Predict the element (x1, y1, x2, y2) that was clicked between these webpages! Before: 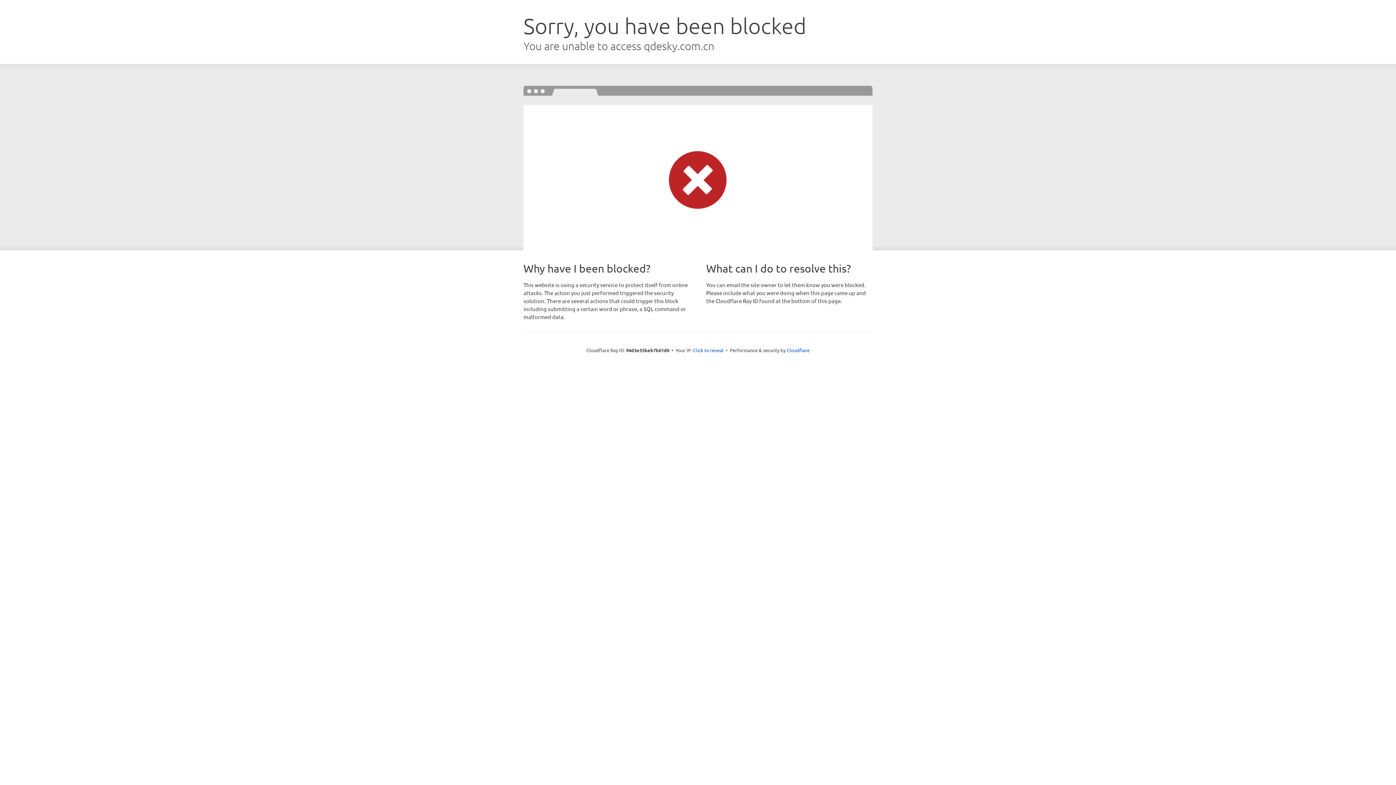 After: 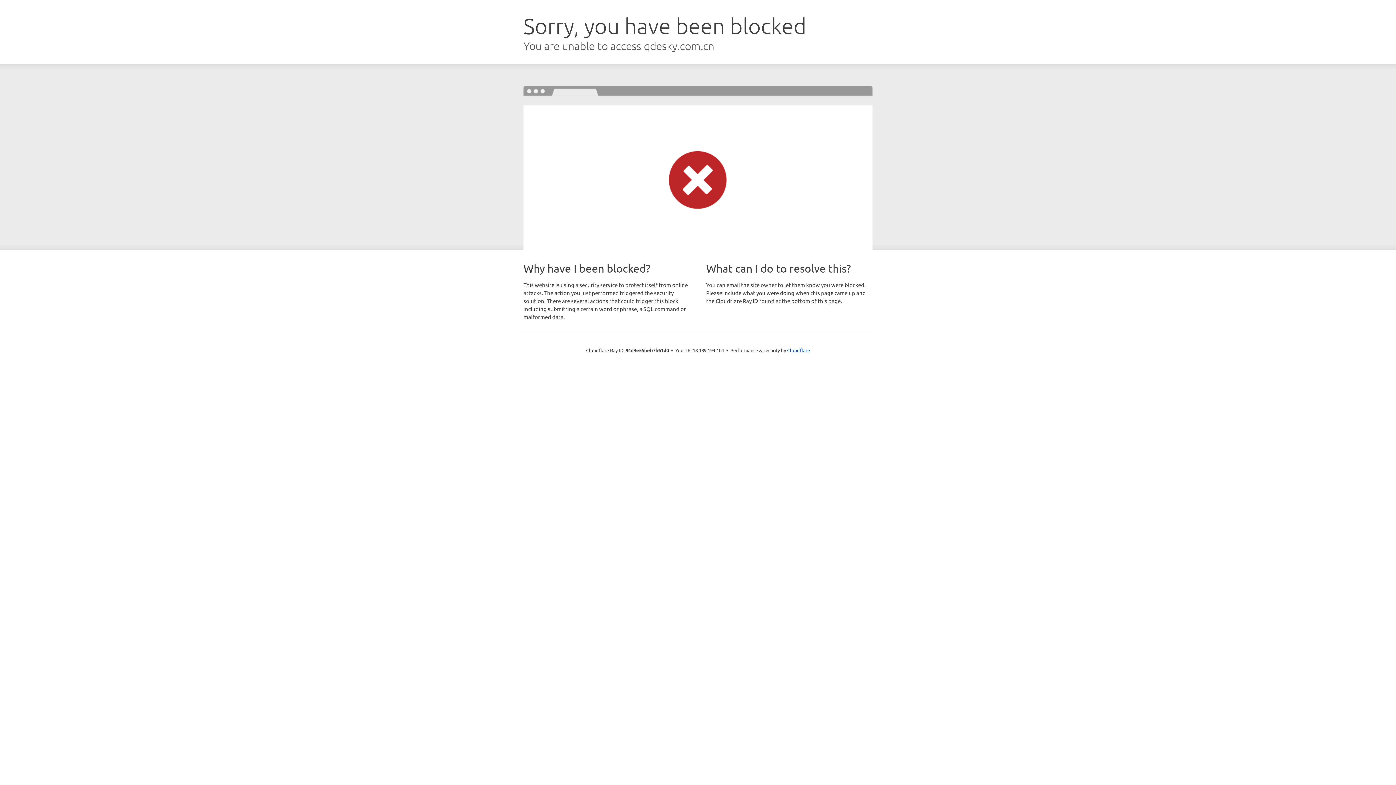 Action: label: Click to reveal bbox: (693, 346, 723, 353)